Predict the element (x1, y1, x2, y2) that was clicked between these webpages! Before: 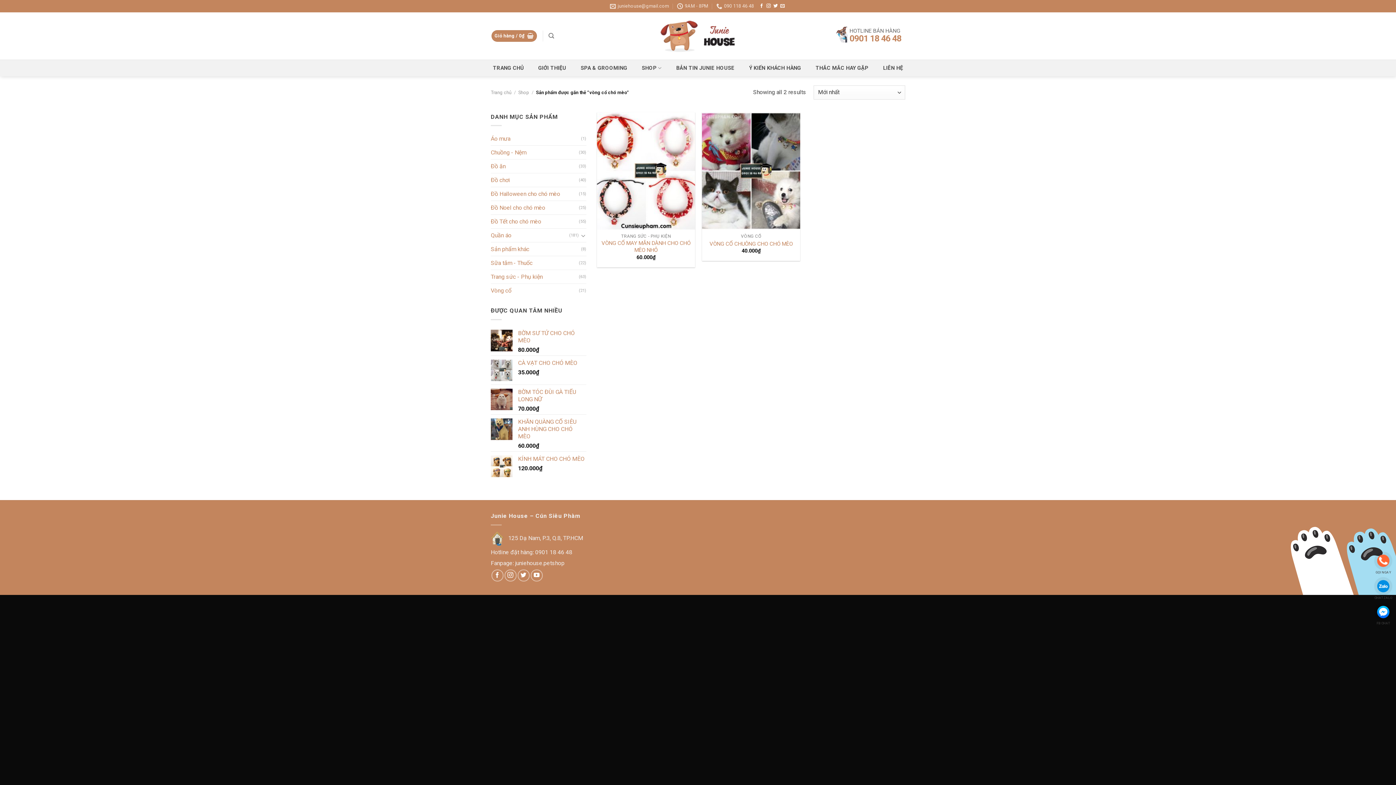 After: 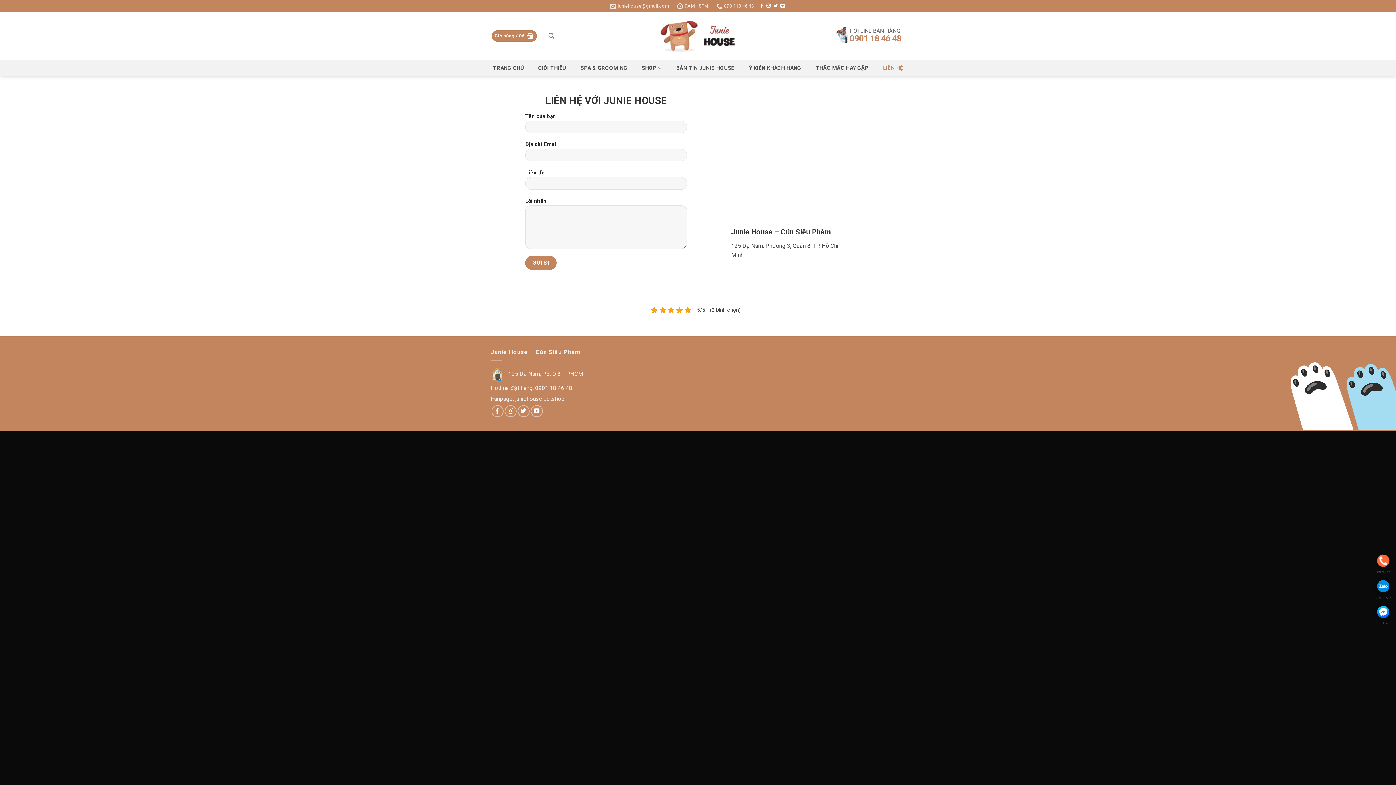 Action: label: LIÊN HỆ bbox: (883, 60, 903, 76)